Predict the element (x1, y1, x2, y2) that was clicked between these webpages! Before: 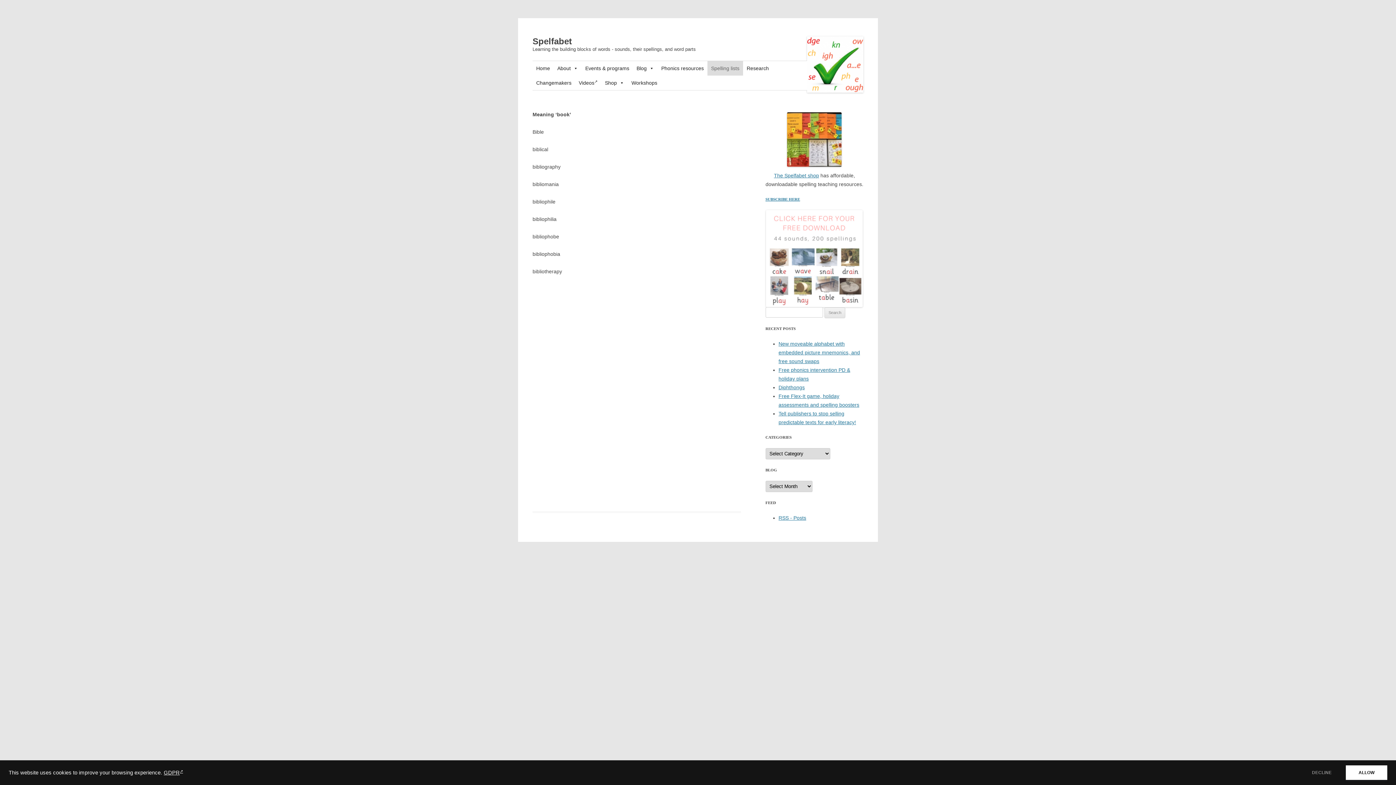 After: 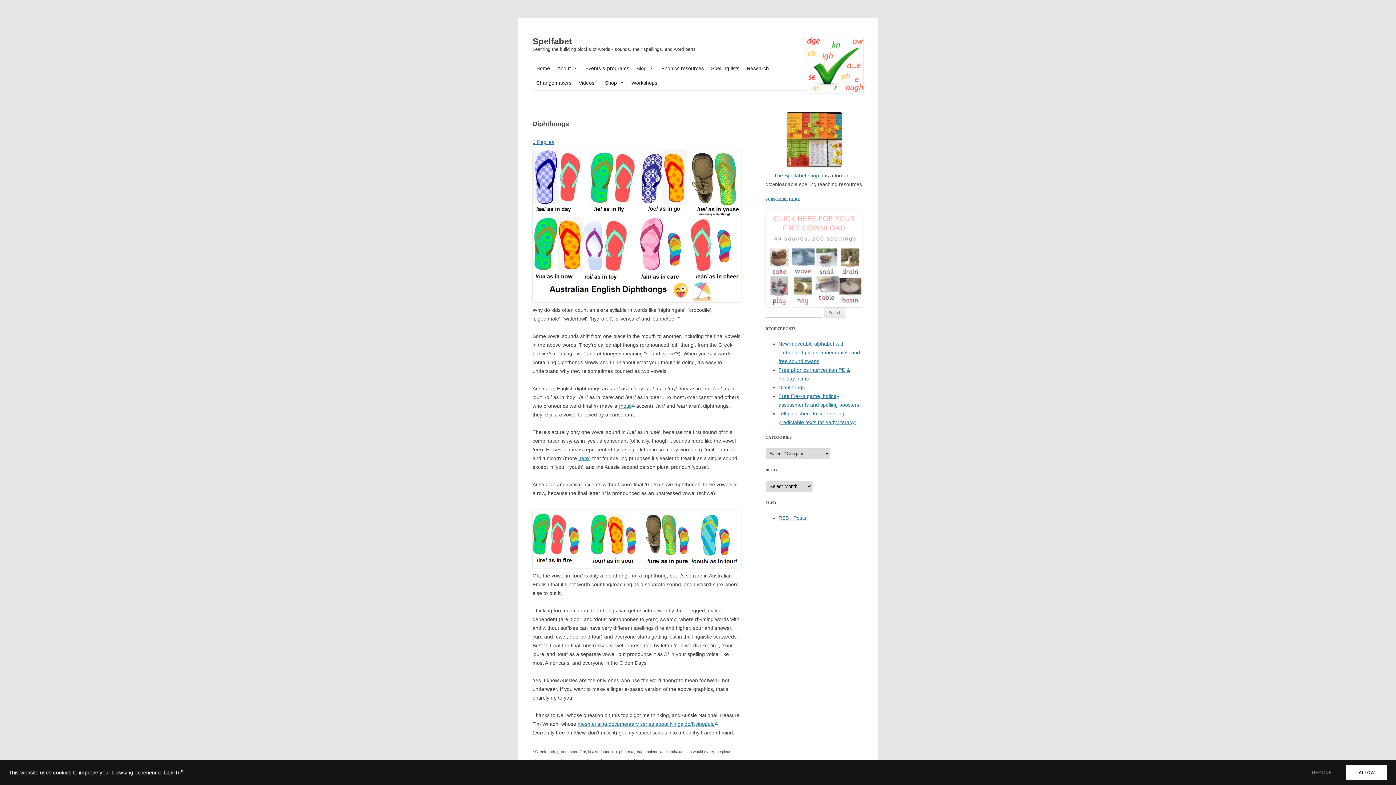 Action: label: Diphthongs bbox: (778, 384, 804, 390)